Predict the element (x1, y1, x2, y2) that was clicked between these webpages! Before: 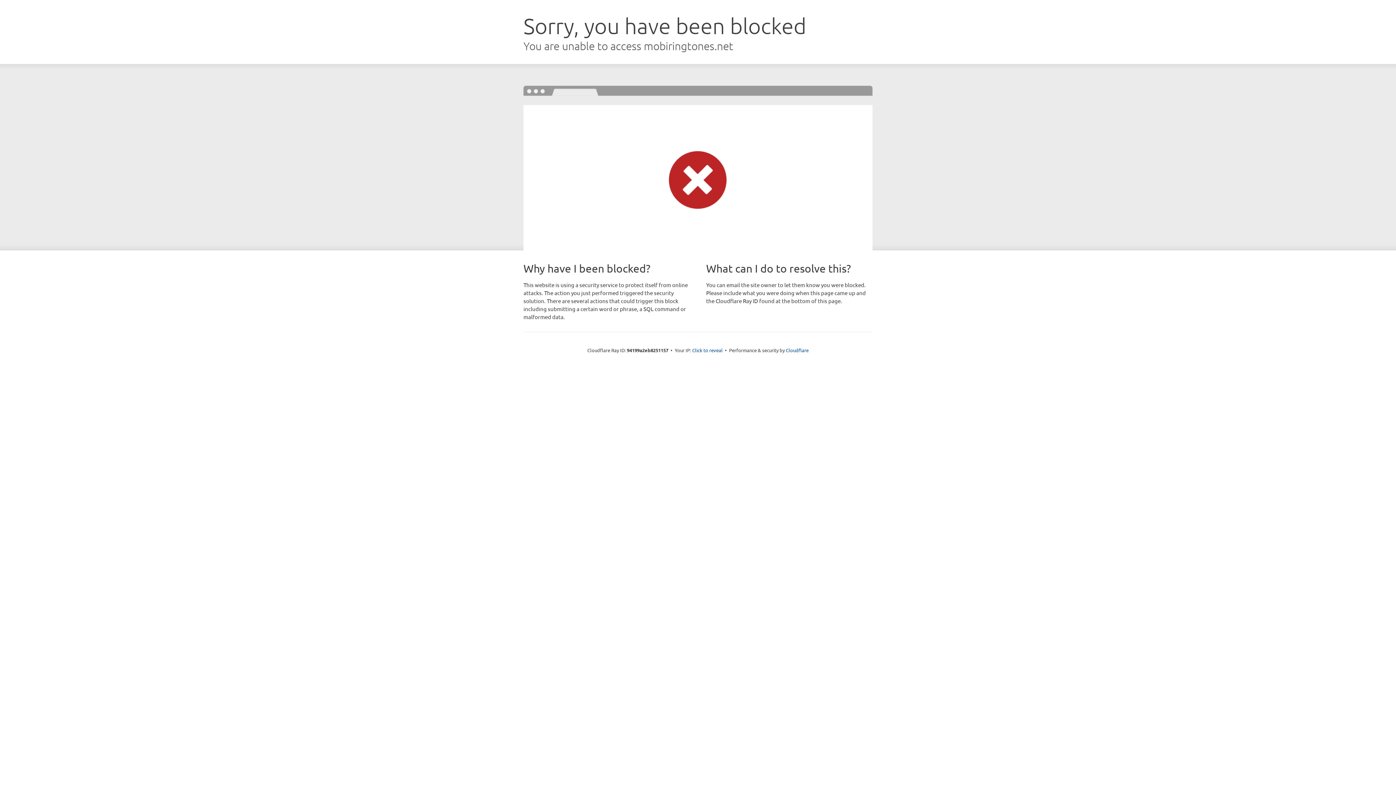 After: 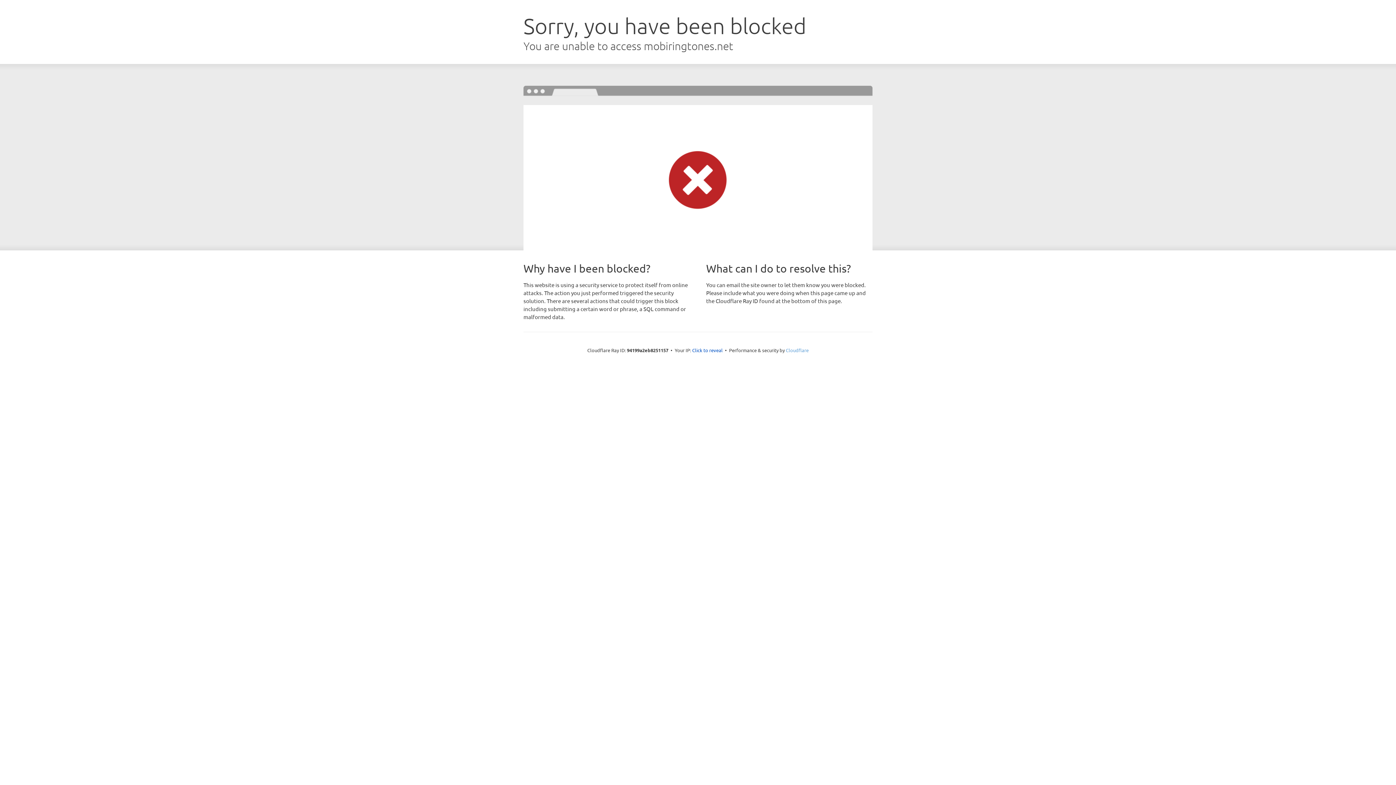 Action: bbox: (786, 347, 808, 353) label: Cloudflare